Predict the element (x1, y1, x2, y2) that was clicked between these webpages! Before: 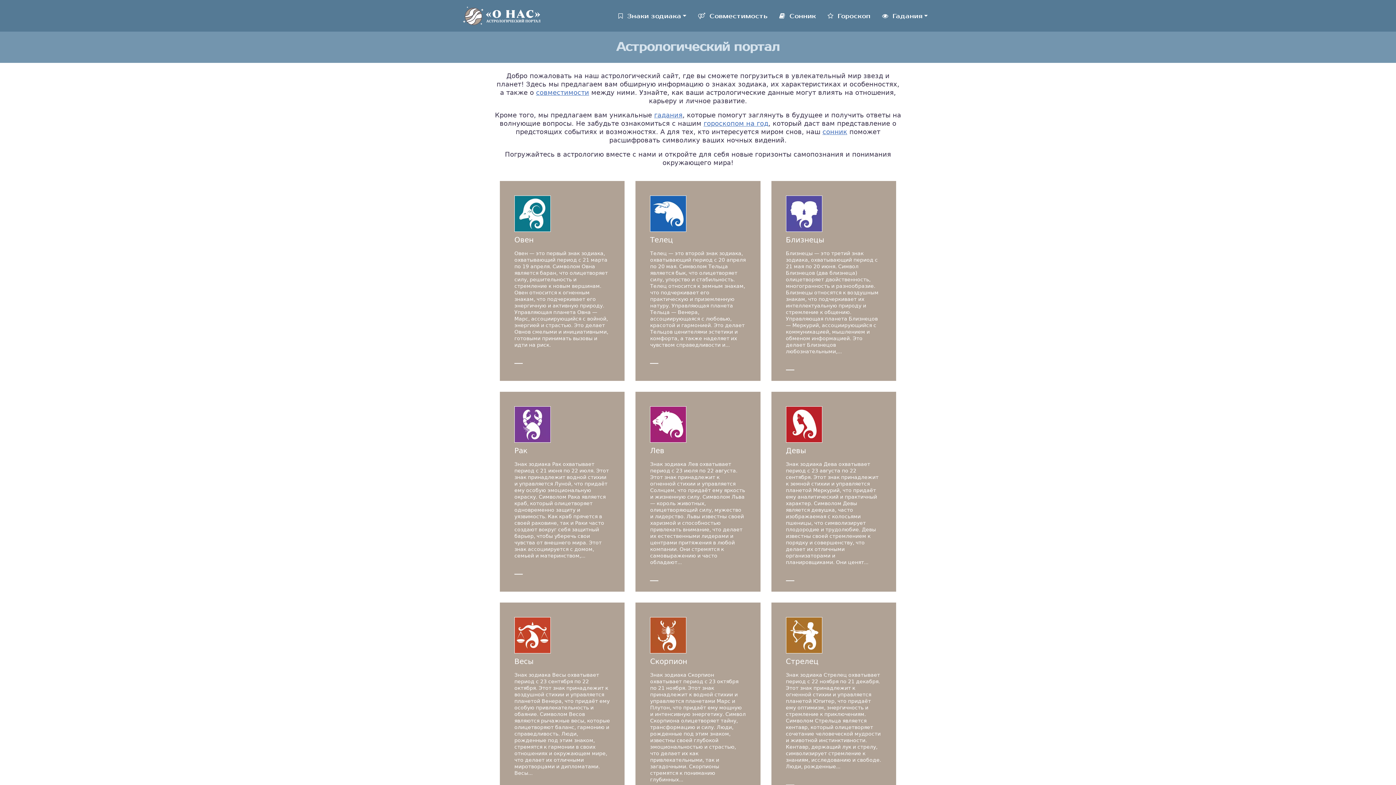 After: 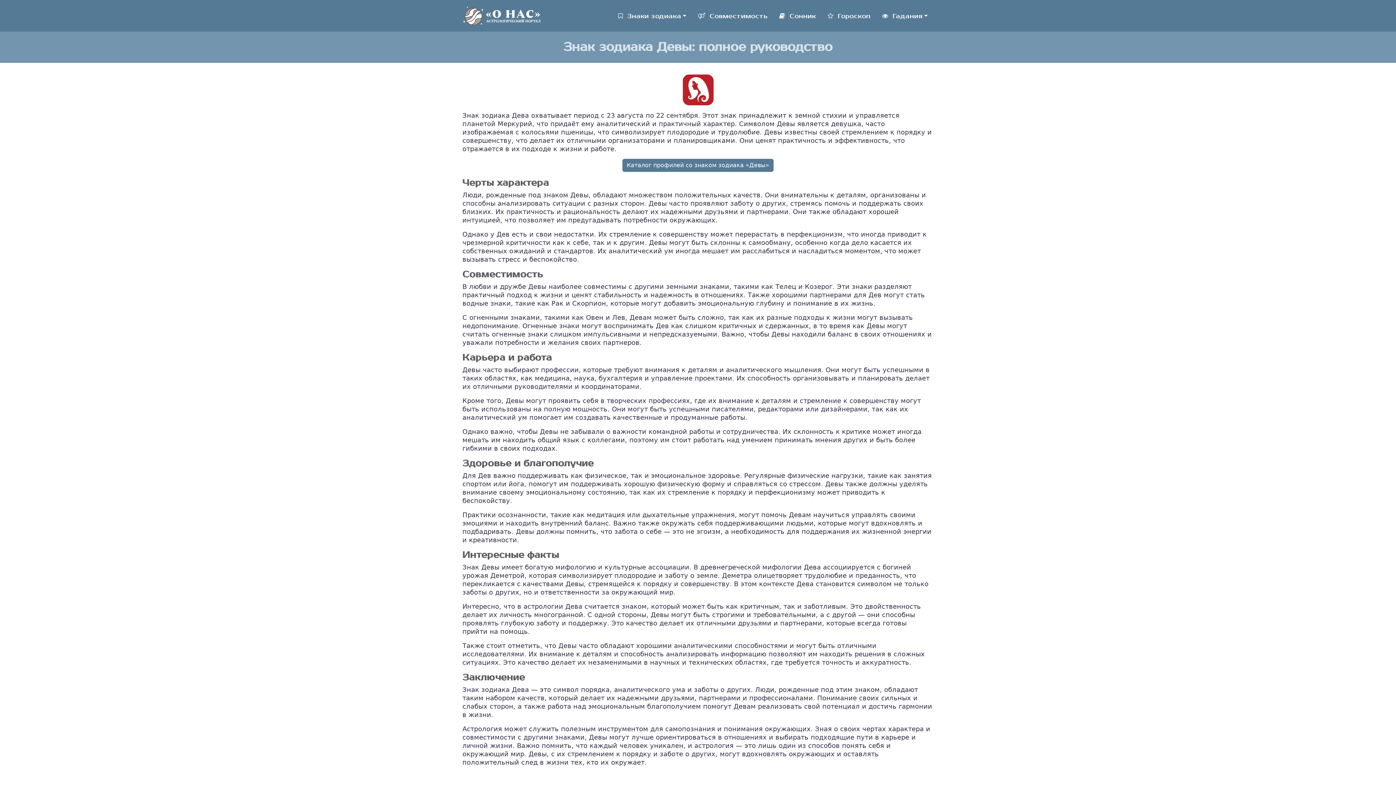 Action: bbox: (786, 406, 881, 565) label: Девы

Знак зодиака Дева охватывает период с 23 августа по 22 сентября. Этот знак принадлежит к земной стихии и управляется планетой Меркурий, что придаёт ему аналитический и практичный характер. Символом Девы является девушка, часто изображаемая с колосьями пшеницы, что символизирует плодородие и трудолюбие. Девы известны своей стремлением к порядку и совершенству, что делает их отличными организаторами и планировщиками. Они ценят...